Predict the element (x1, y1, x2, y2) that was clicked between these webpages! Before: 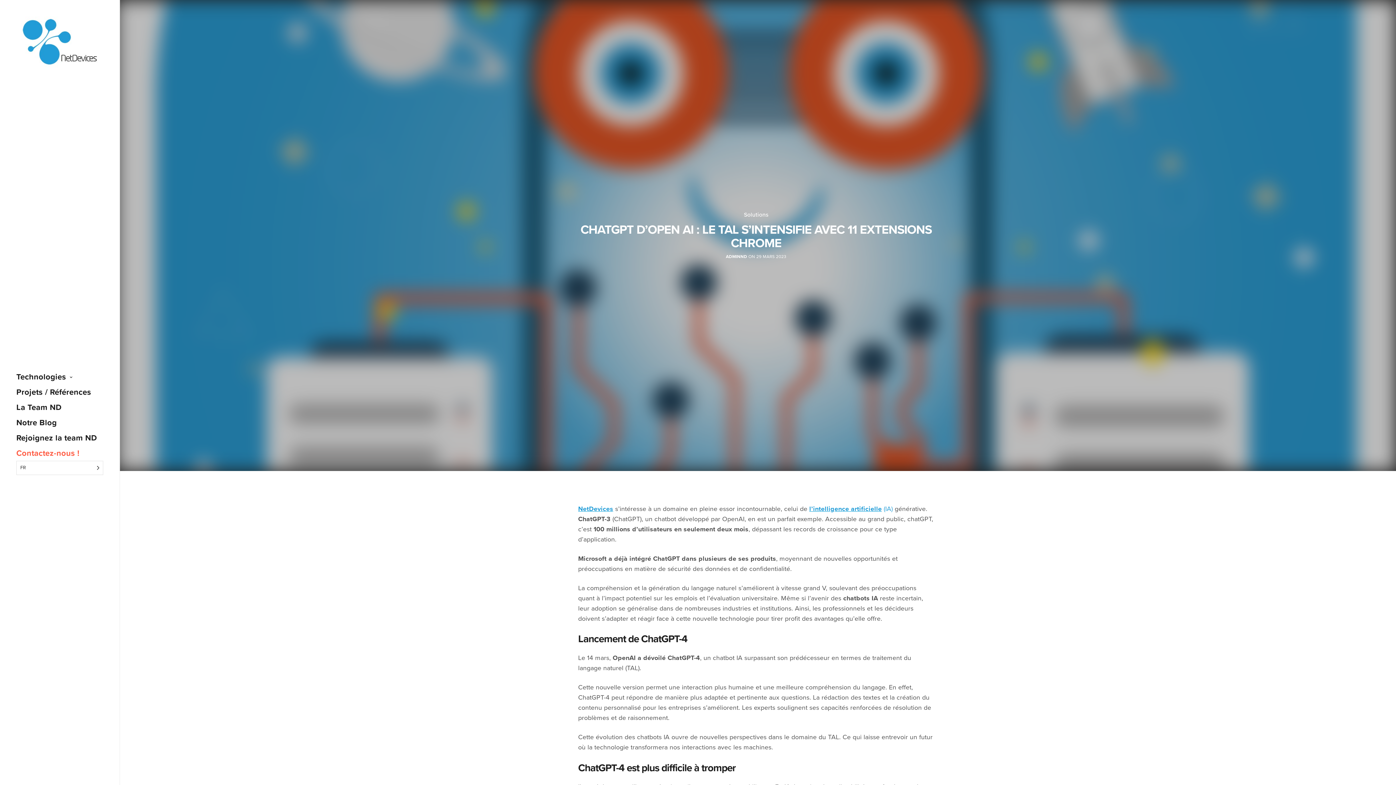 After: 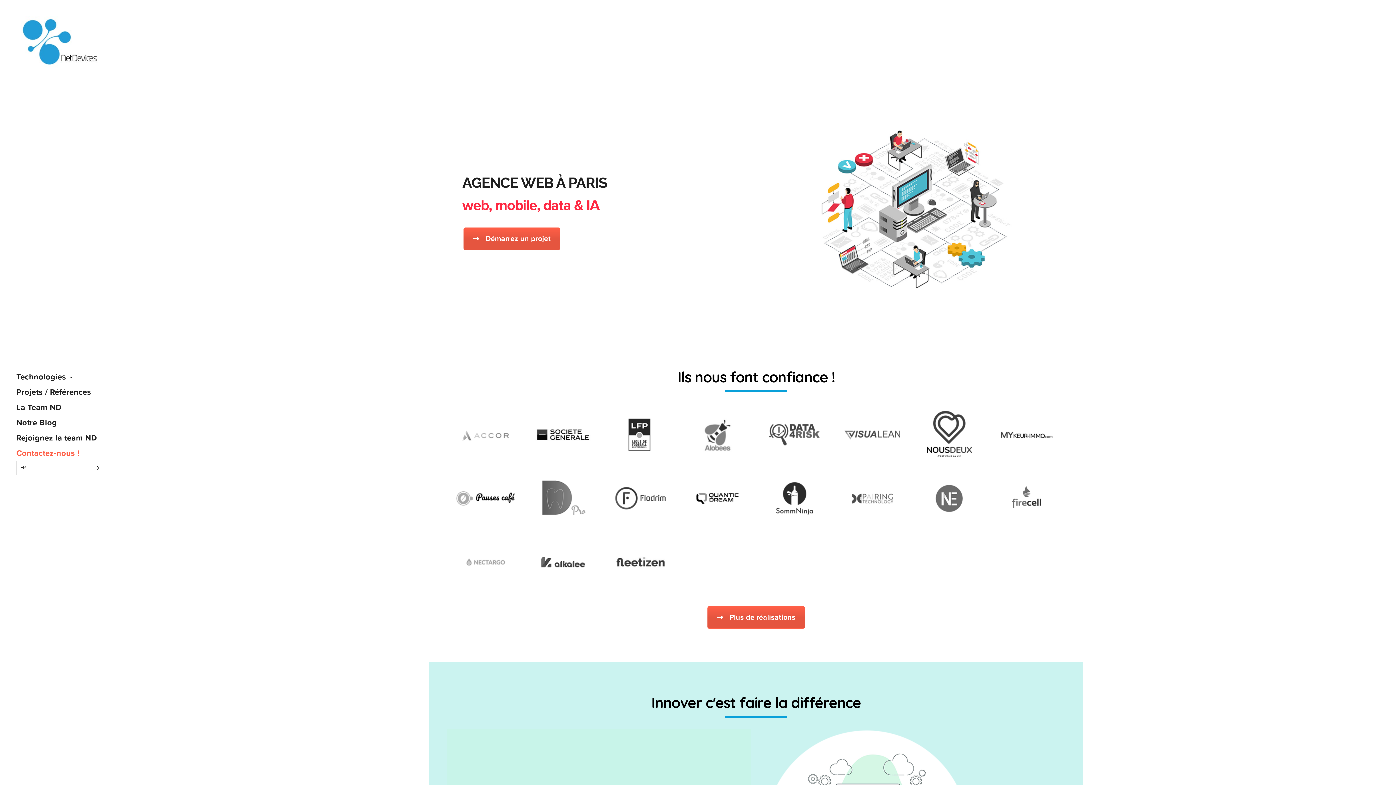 Action: bbox: (726, 253, 747, 259) label: ADMINND